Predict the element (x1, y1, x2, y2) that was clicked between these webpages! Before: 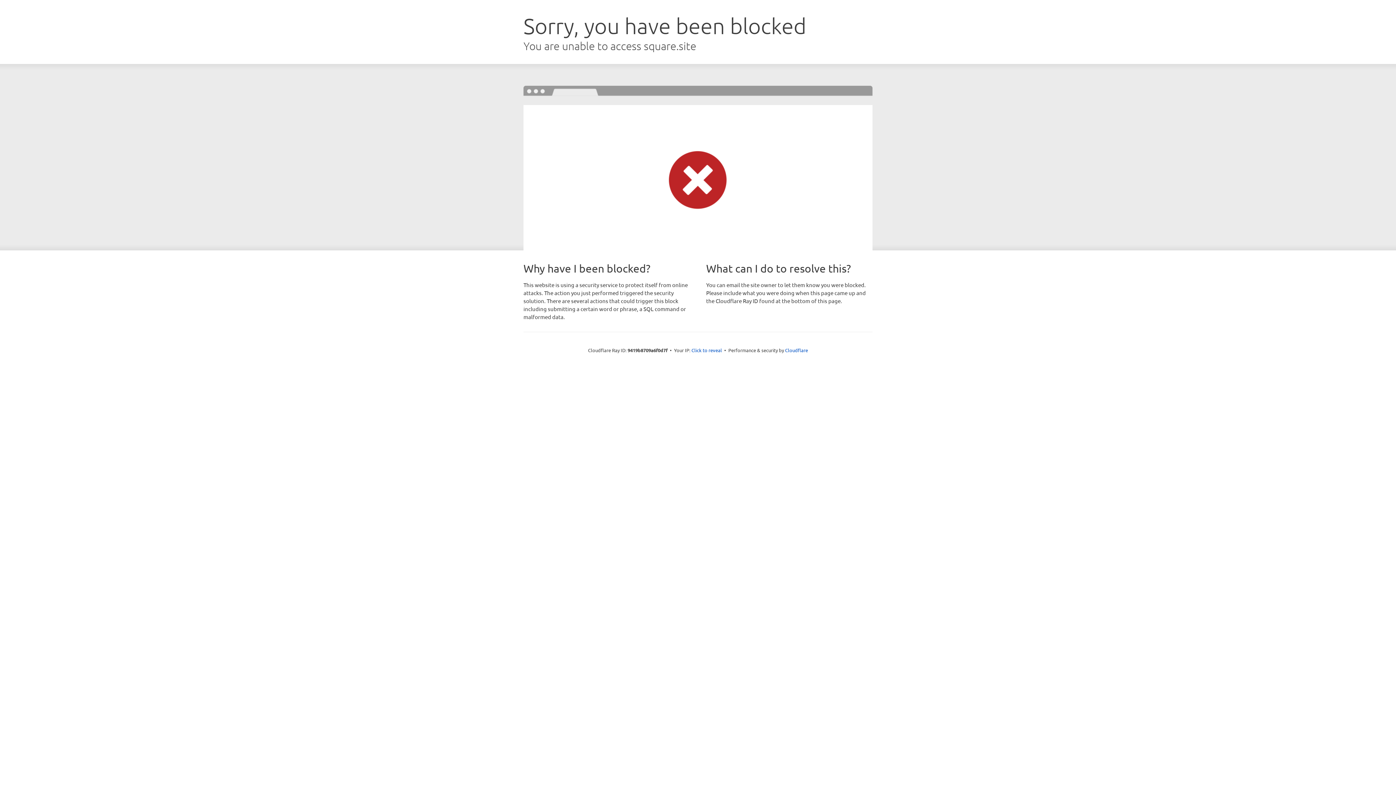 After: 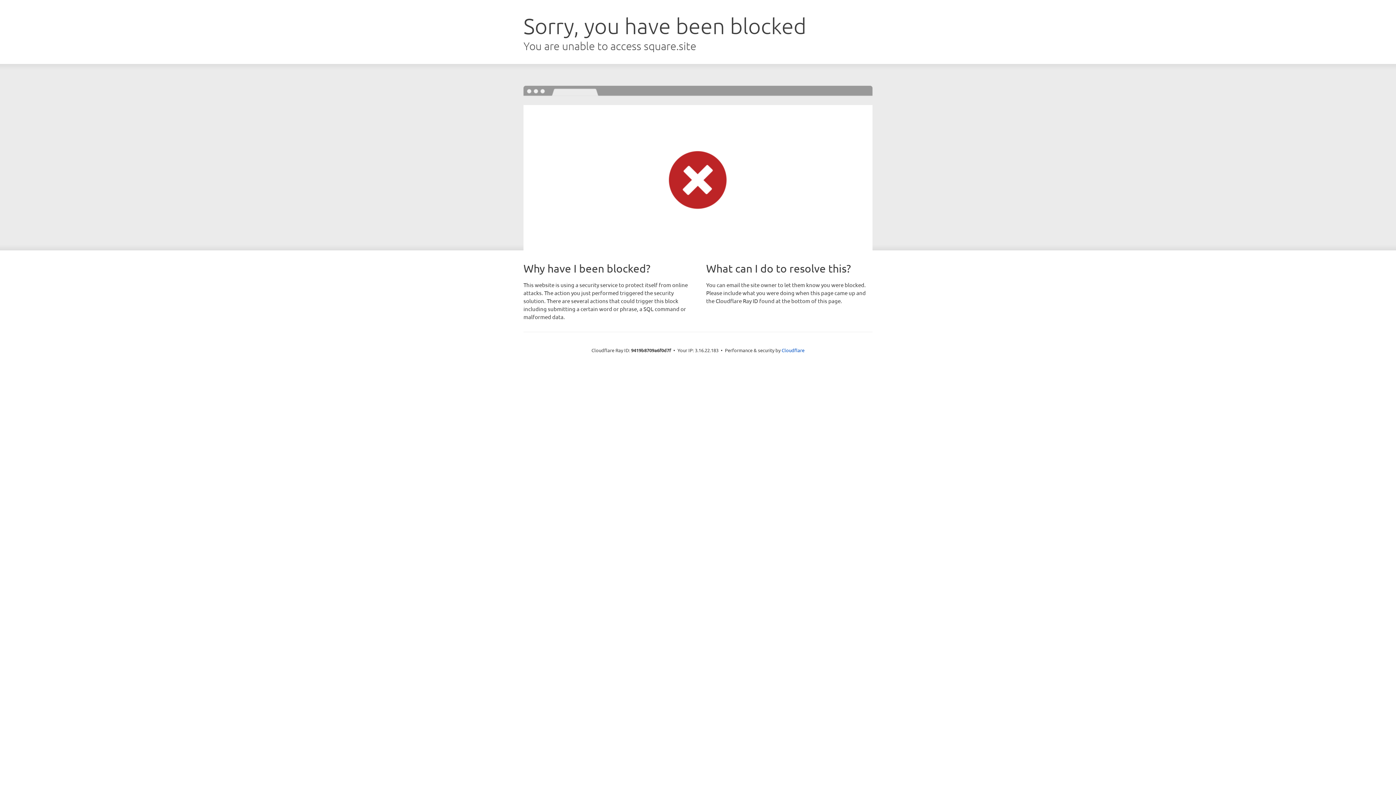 Action: bbox: (691, 346, 722, 353) label: Click to reveal